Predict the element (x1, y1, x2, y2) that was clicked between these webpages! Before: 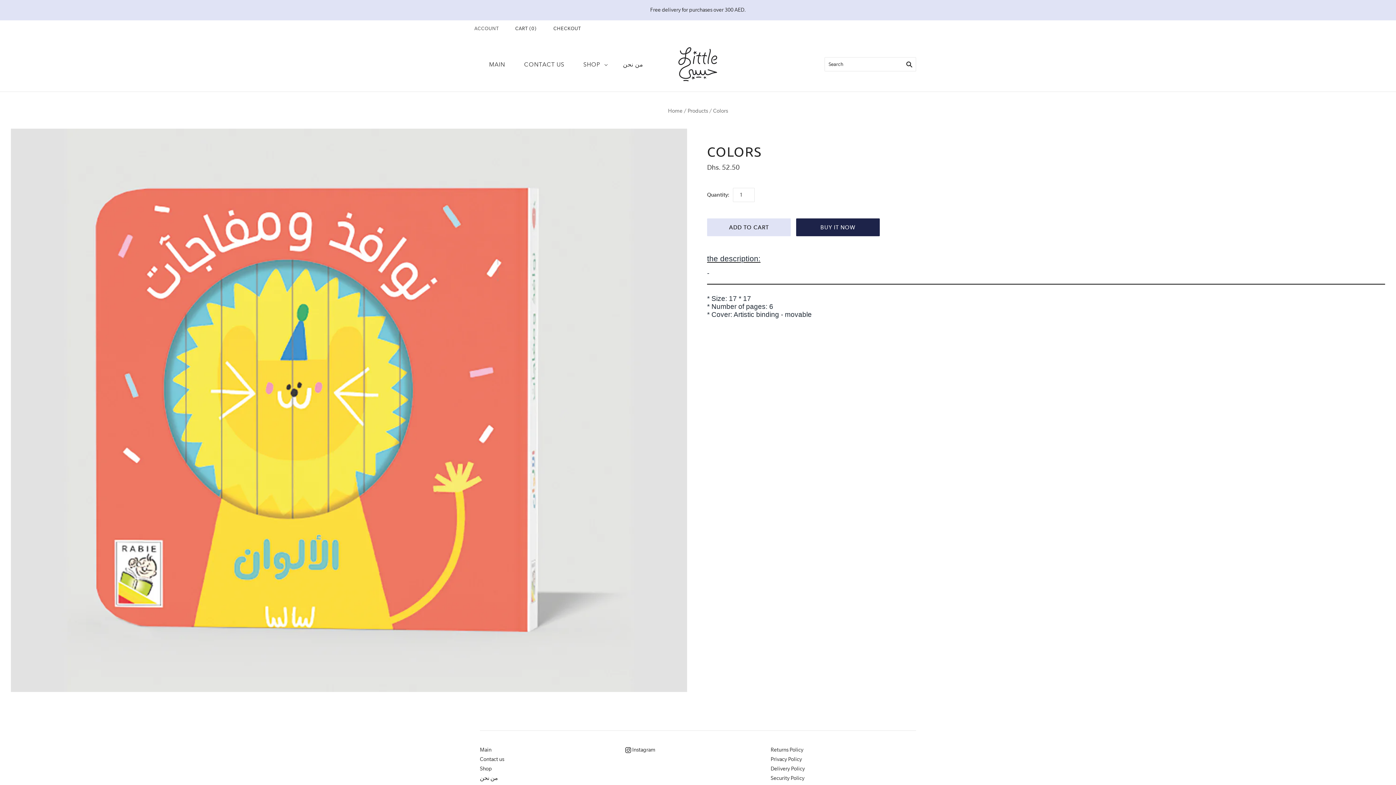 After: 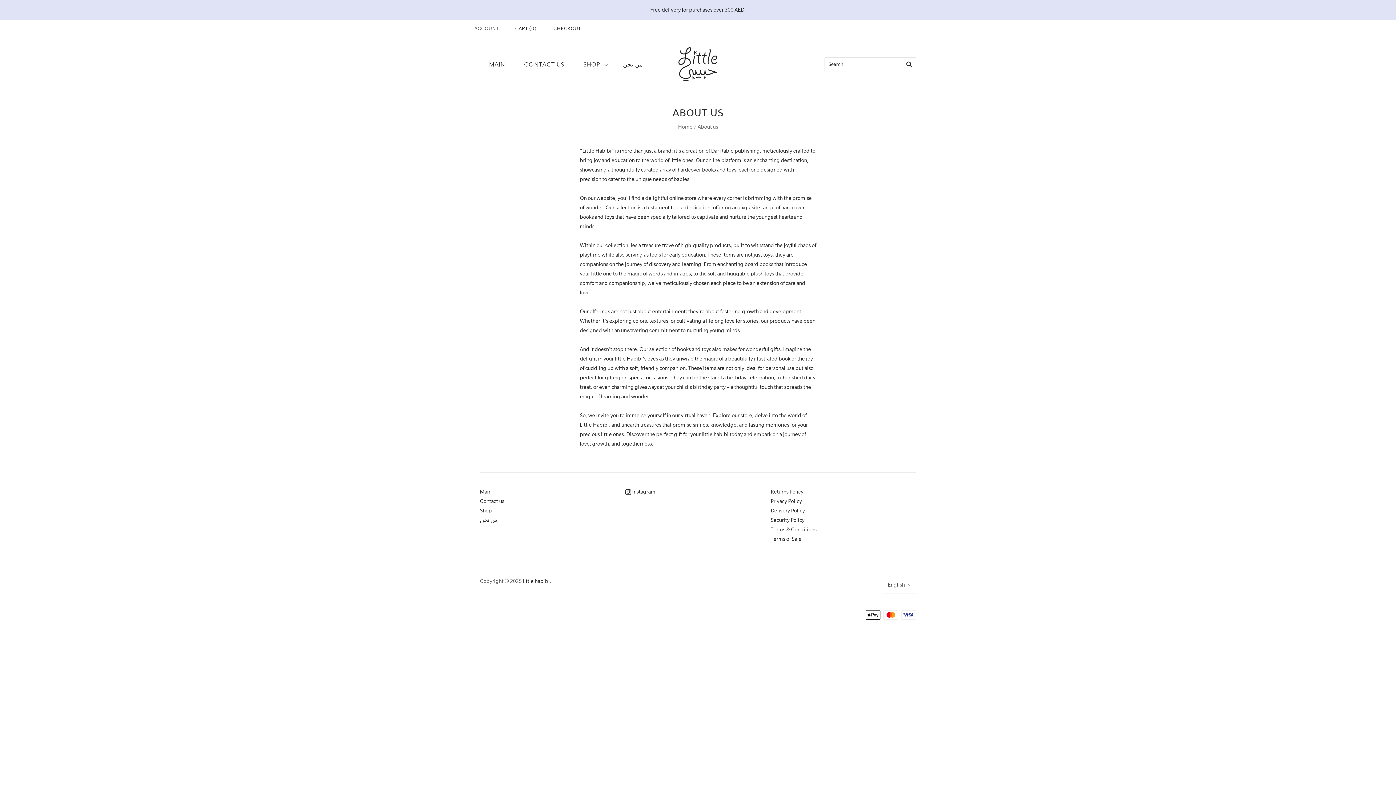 Action: label: من نحن bbox: (613, 53, 652, 76)